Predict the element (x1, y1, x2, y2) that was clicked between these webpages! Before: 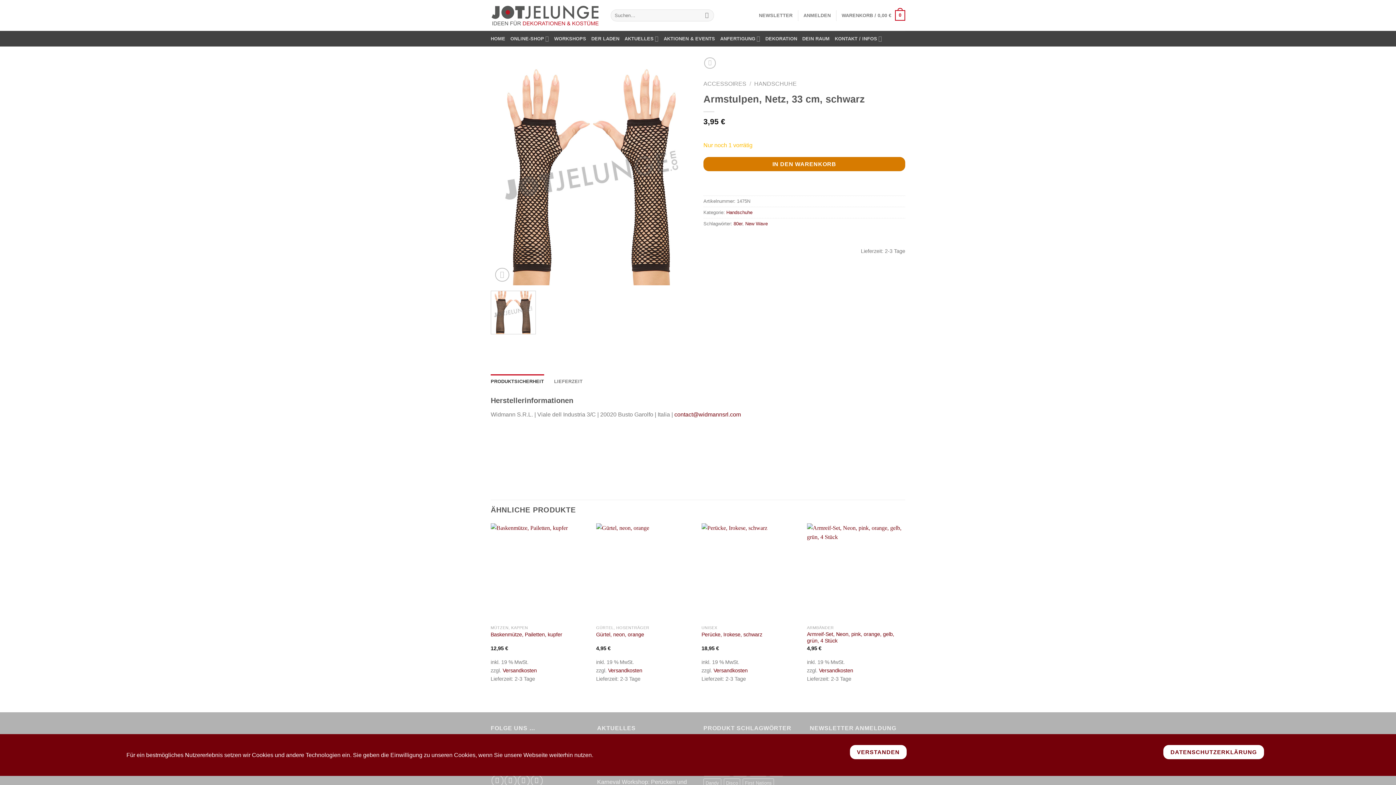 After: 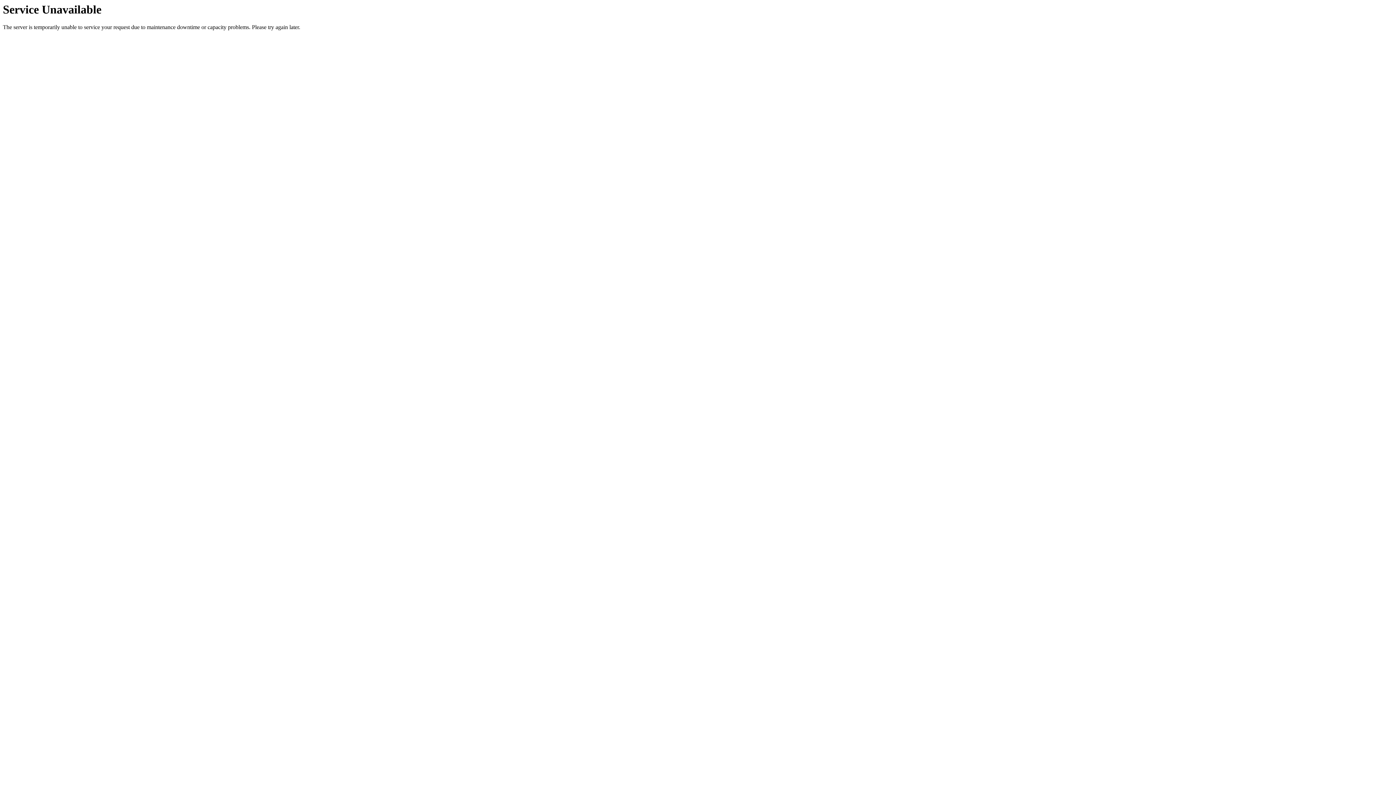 Action: label: Handschuhe bbox: (726, 209, 752, 215)